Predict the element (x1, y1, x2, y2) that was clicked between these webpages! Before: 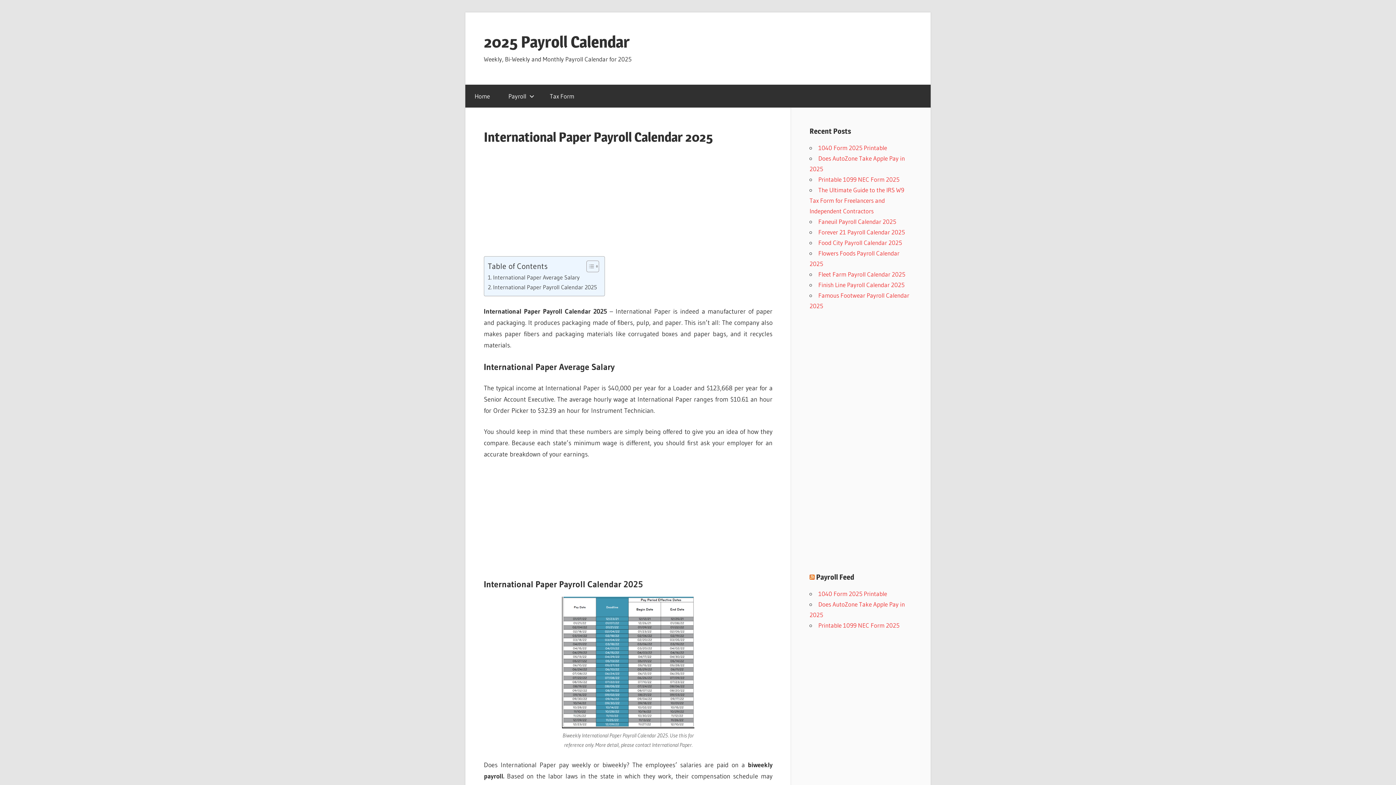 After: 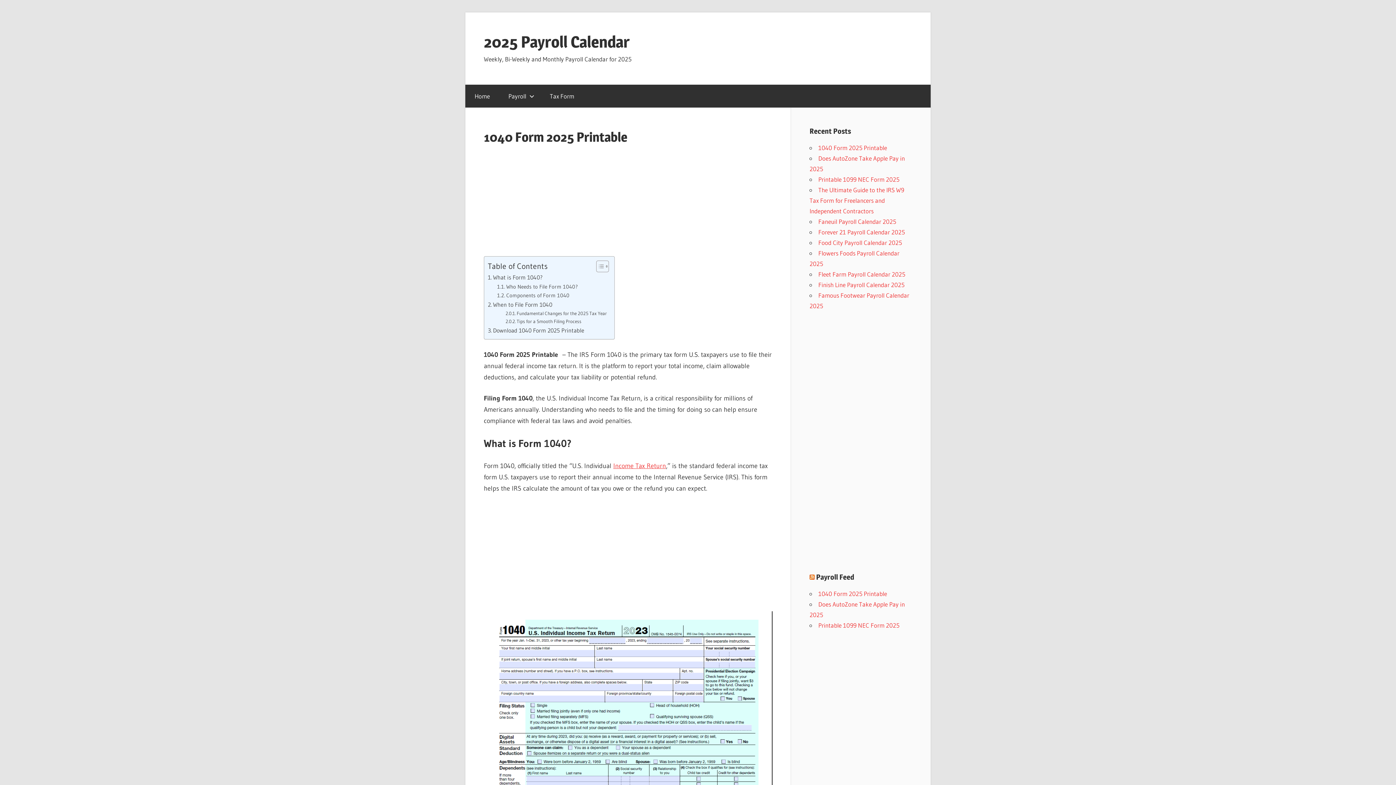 Action: label: 1040 Form 2025 Printable bbox: (818, 143, 887, 151)